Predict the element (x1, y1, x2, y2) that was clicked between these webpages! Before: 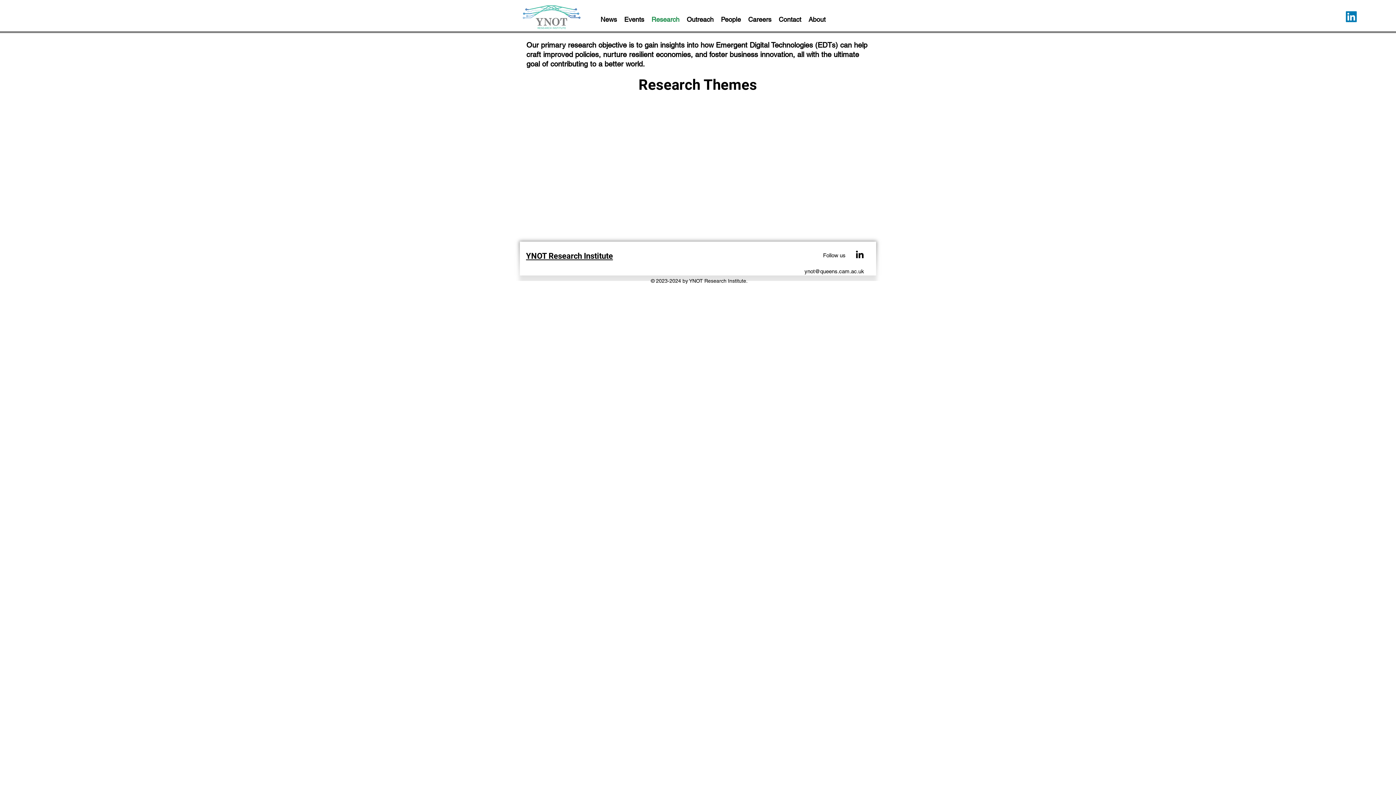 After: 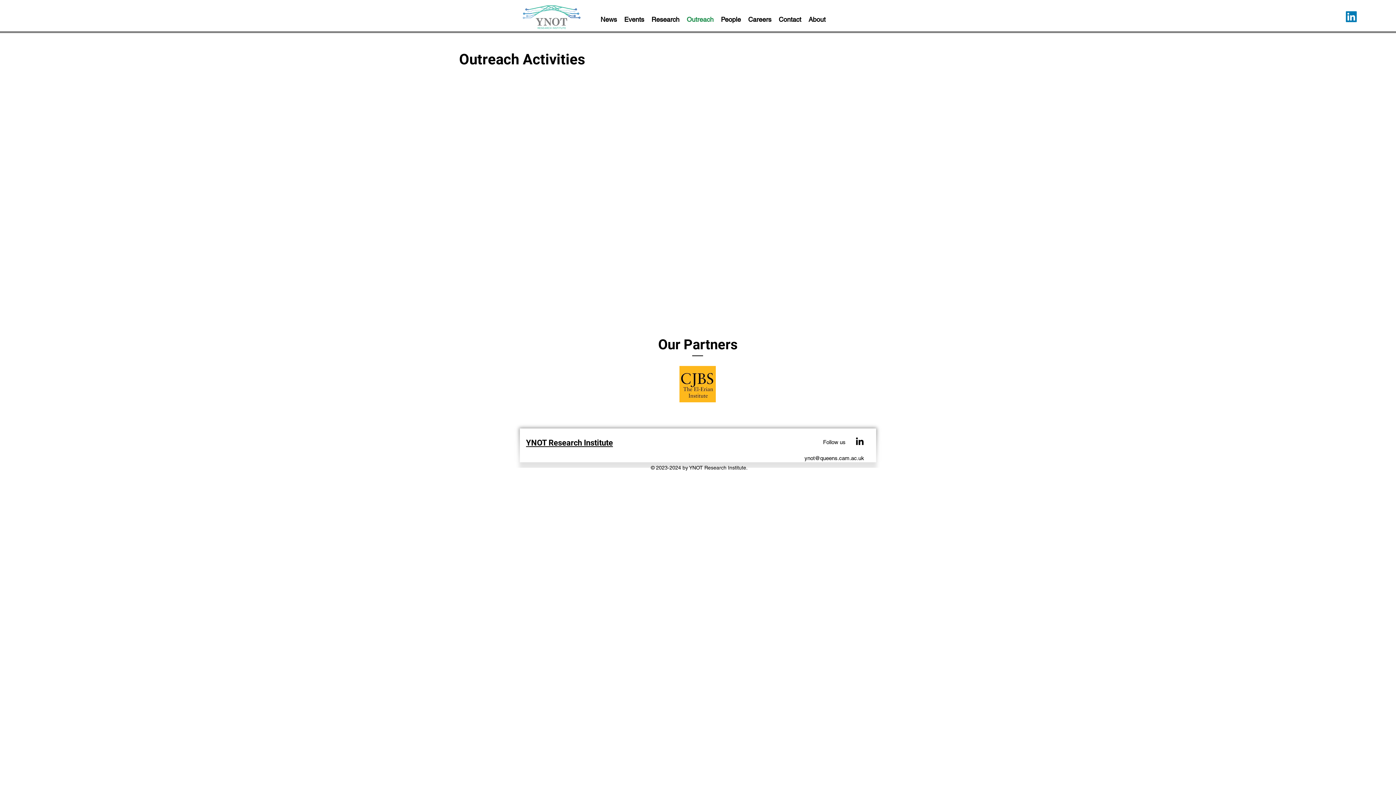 Action: label: Outreach bbox: (683, 13, 717, 22)